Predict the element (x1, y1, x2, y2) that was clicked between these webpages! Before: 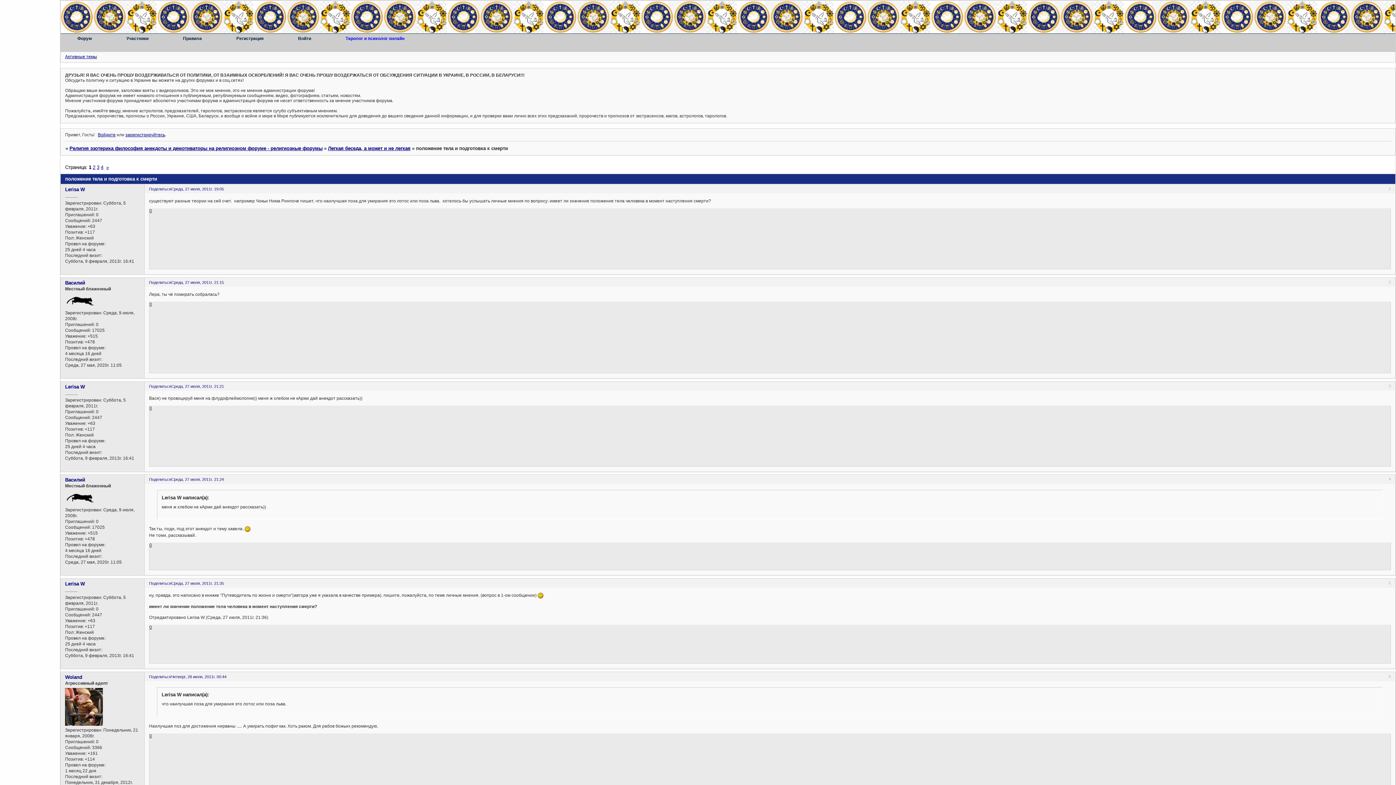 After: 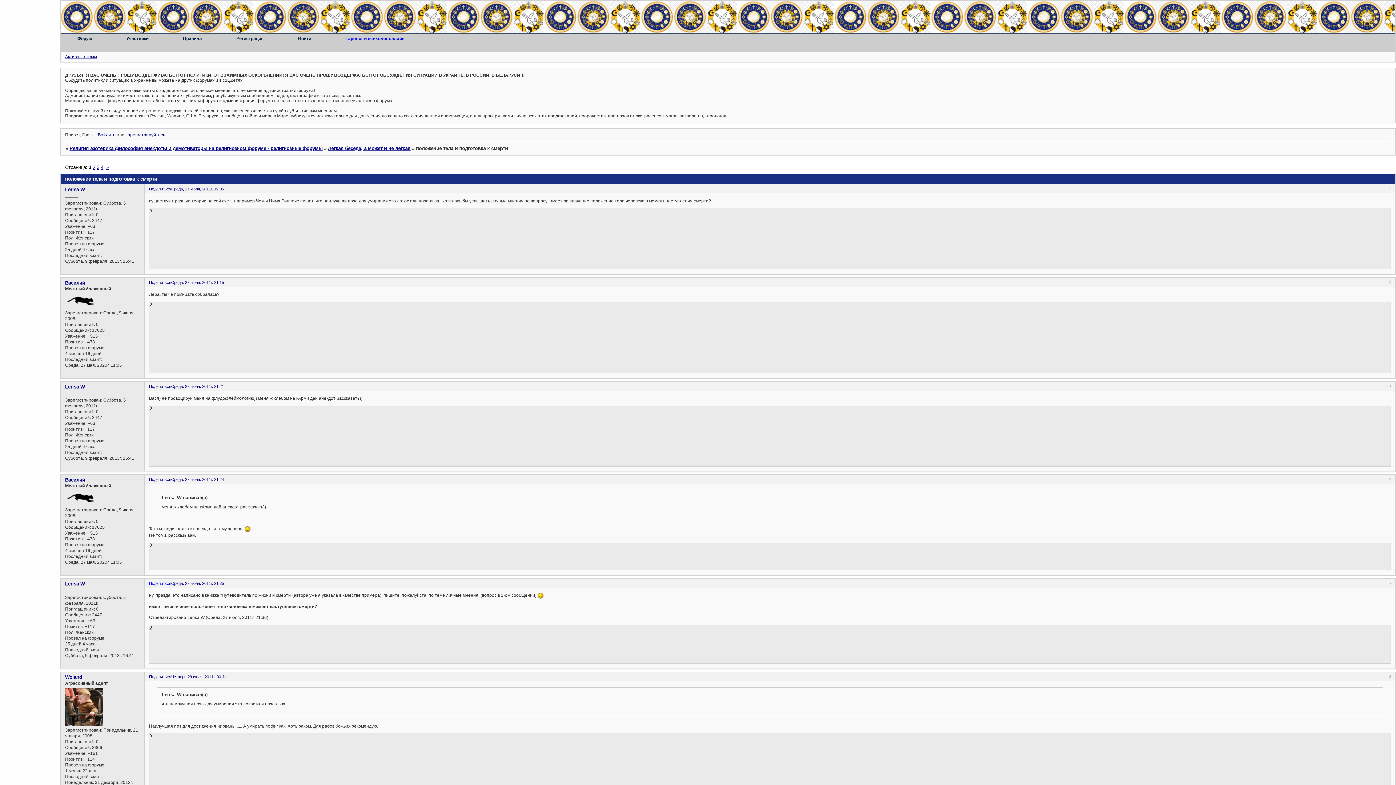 Action: label: Поделиться bbox: (149, 581, 171, 585)